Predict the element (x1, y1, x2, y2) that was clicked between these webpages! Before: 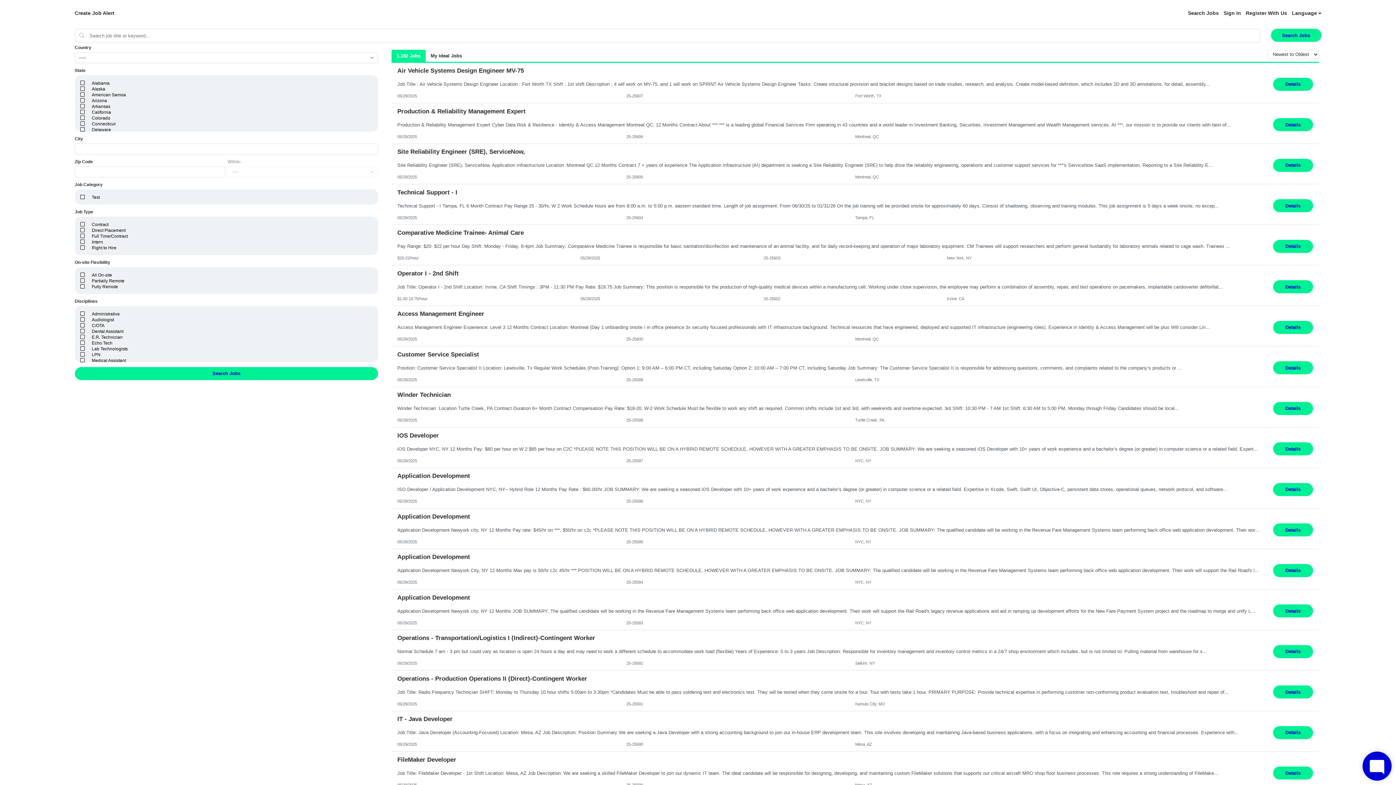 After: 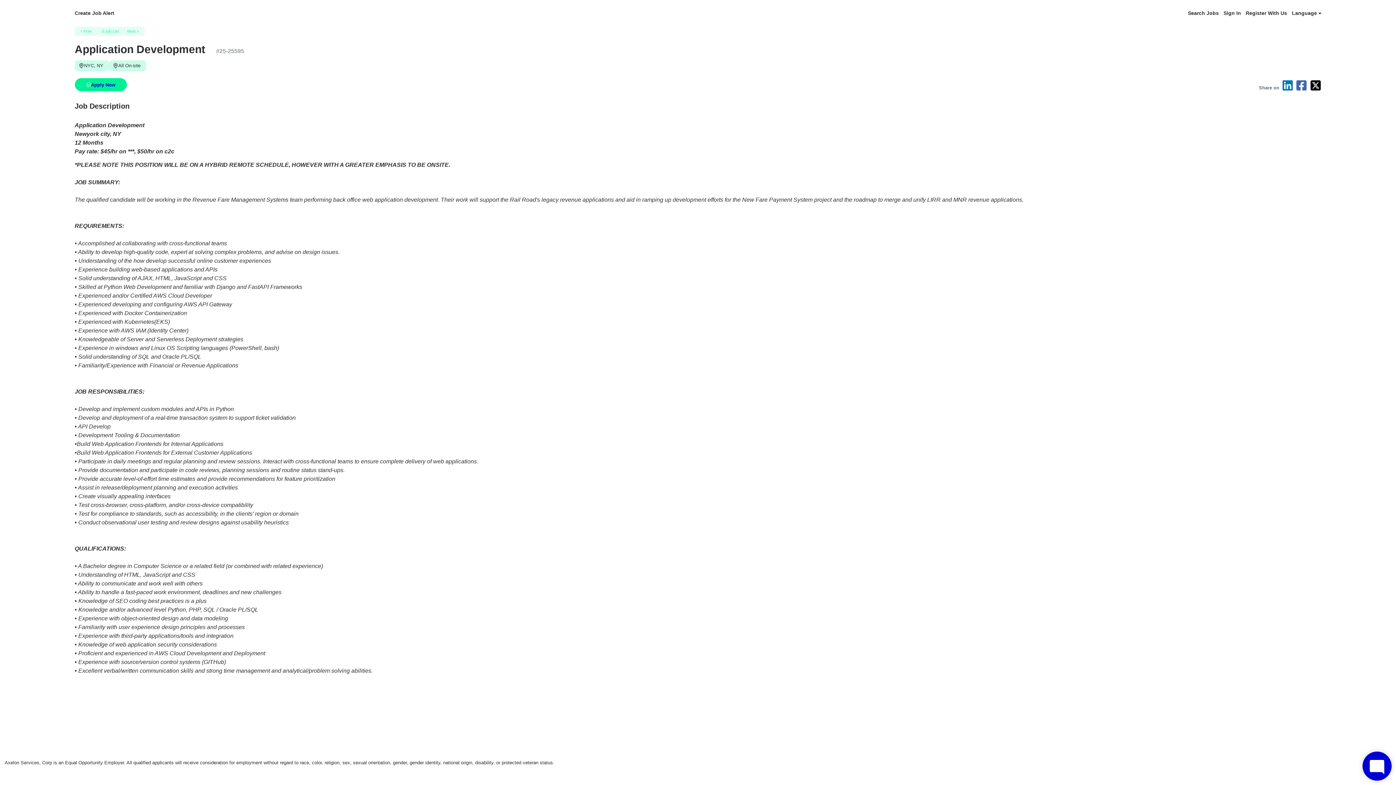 Action: label: Details bbox: (1273, 523, 1313, 536)